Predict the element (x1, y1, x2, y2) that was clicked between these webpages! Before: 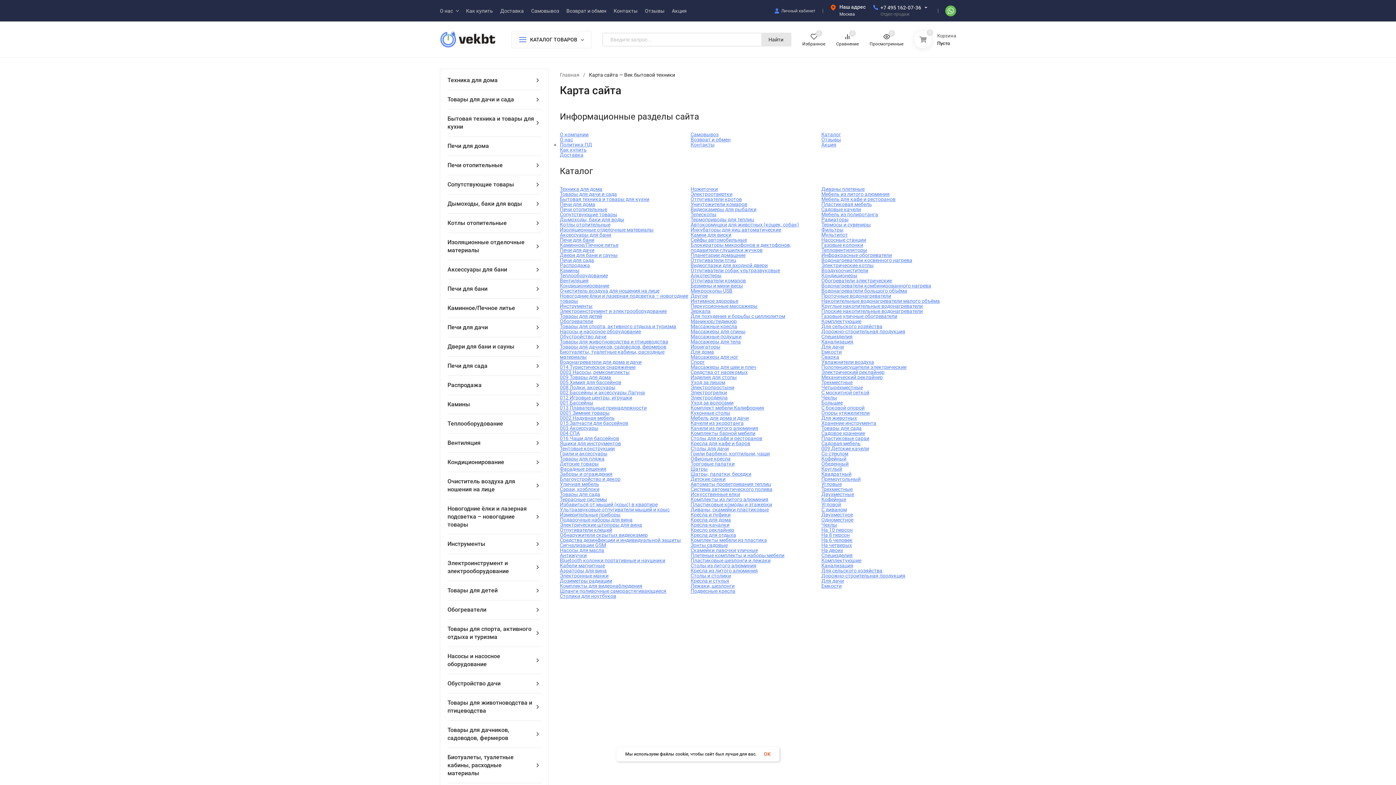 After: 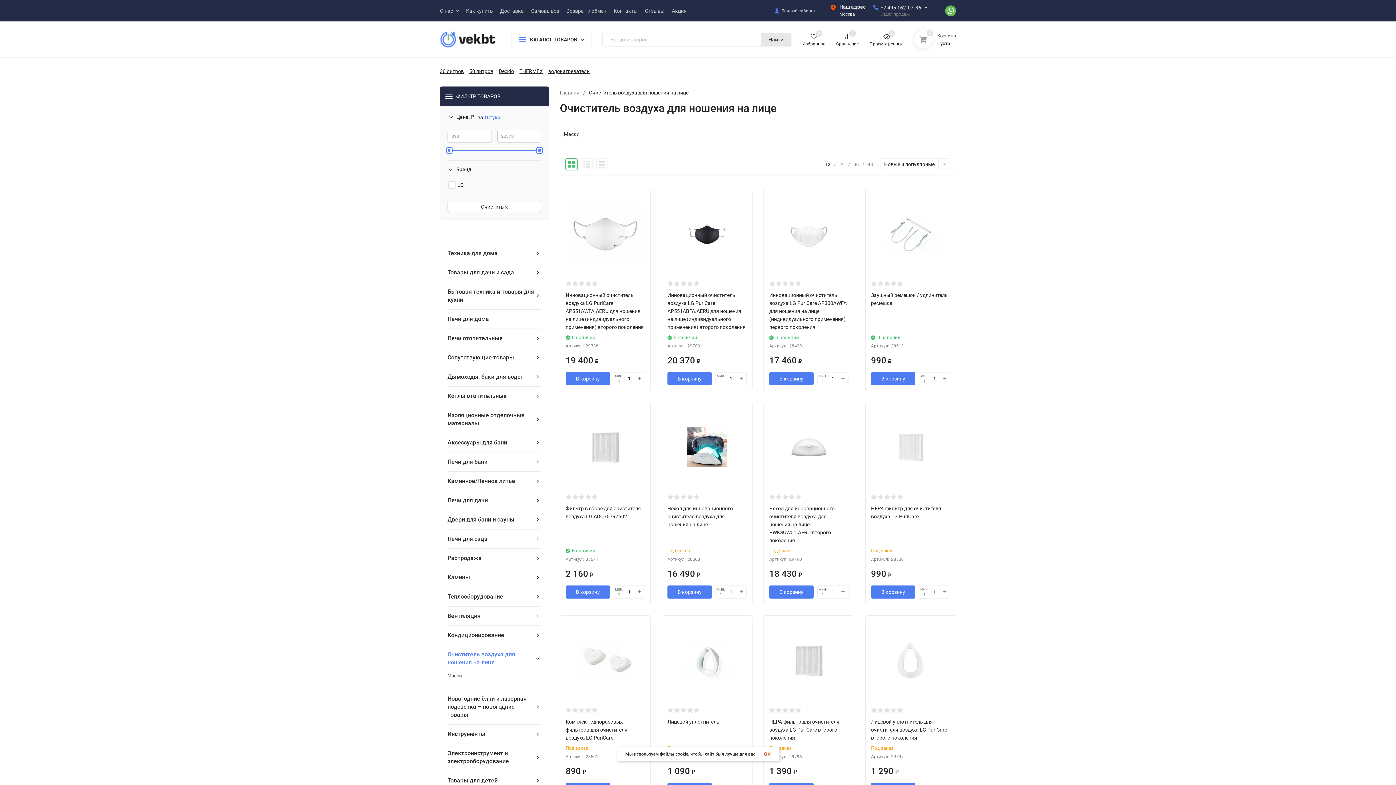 Action: label: Очиститель воздуха для ношения на лице bbox: (560, 288, 659, 293)